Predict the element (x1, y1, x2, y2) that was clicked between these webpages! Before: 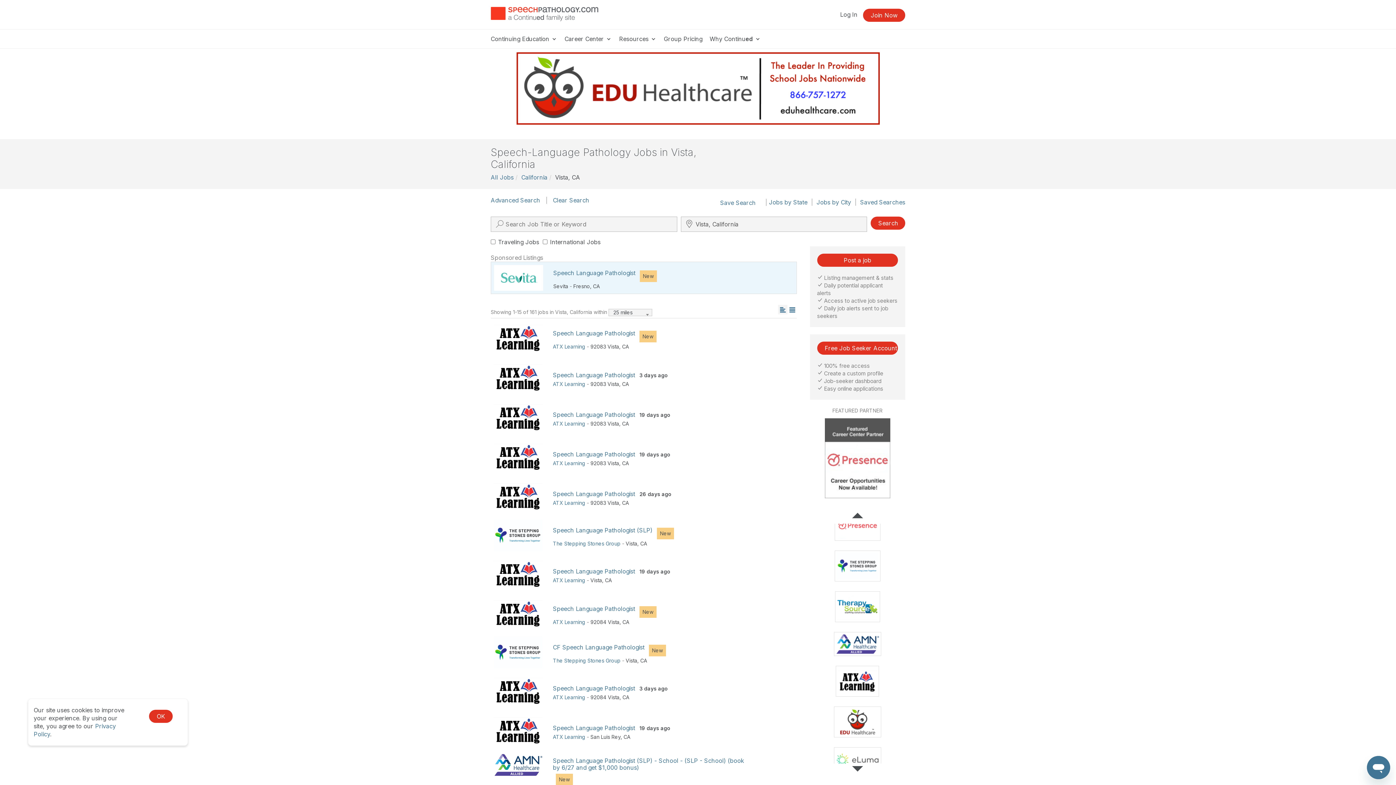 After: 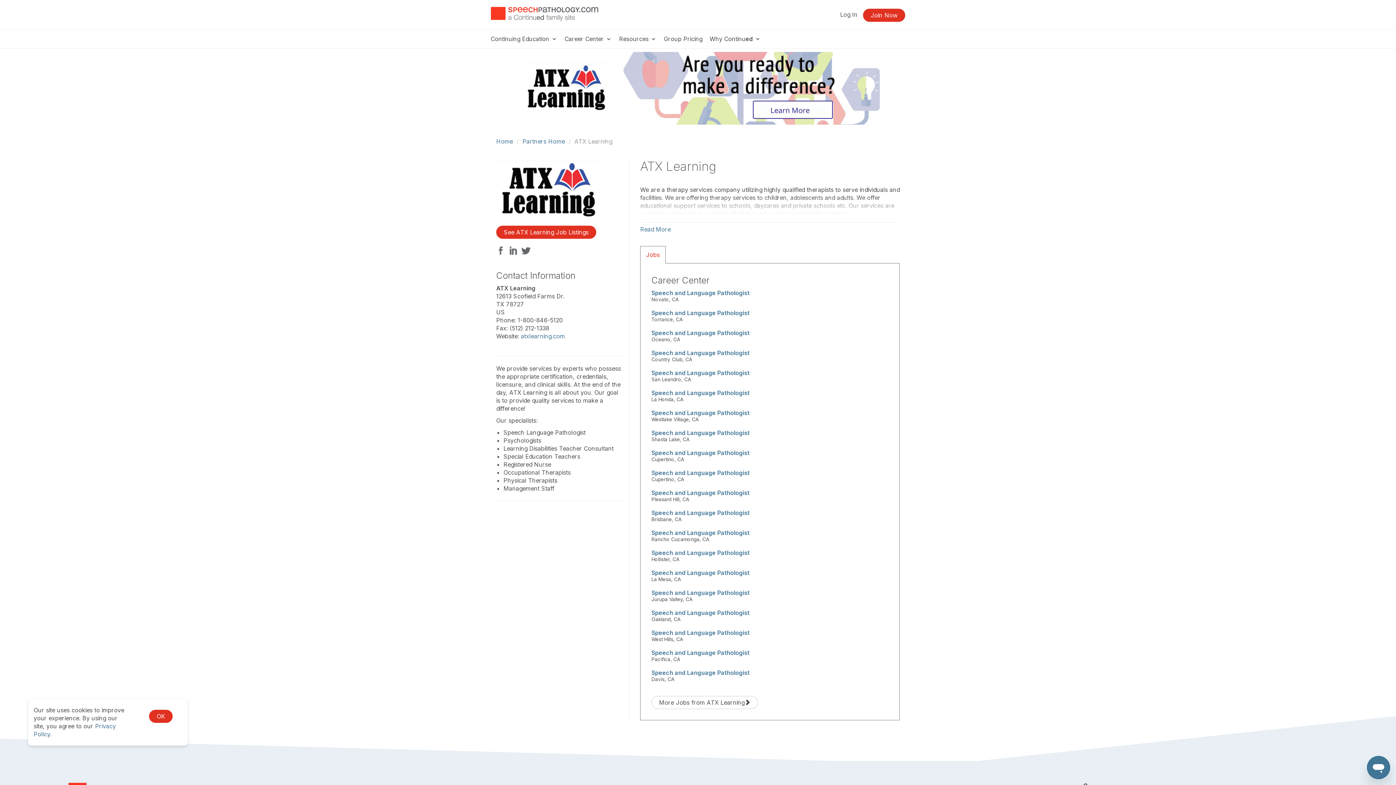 Action: bbox: (553, 577, 585, 583) label: ATX Learning